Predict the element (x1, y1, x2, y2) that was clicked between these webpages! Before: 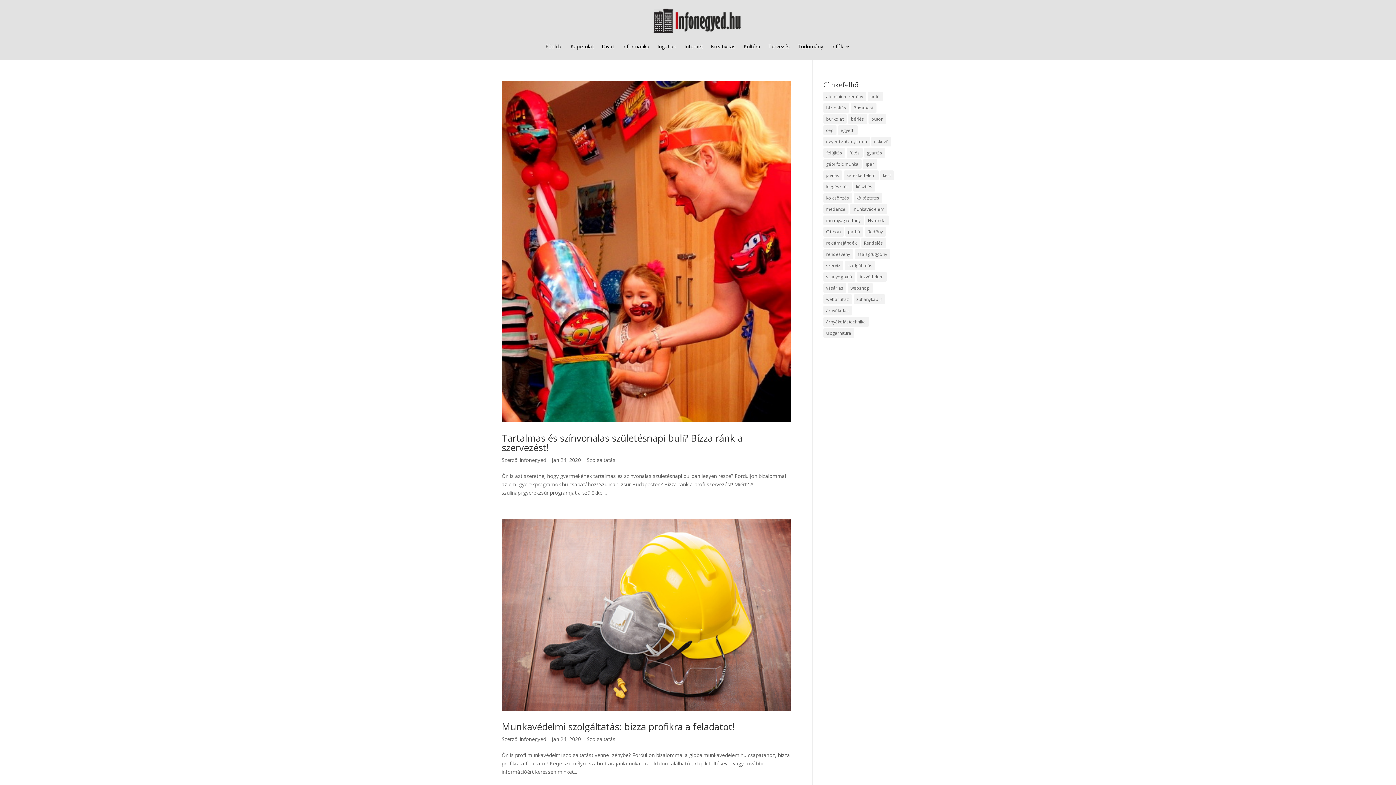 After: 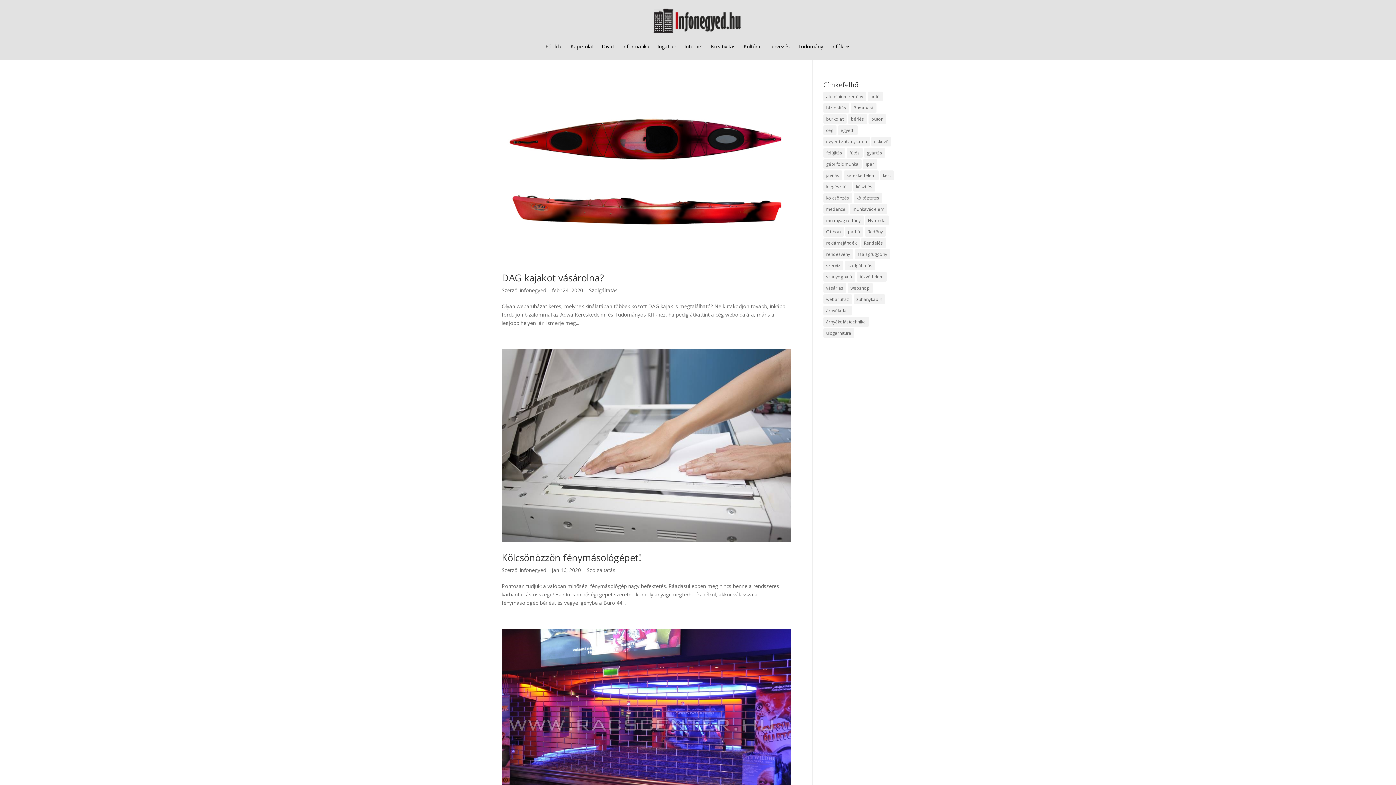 Action: bbox: (823, 260, 843, 270) label: szerviz (11 elem)